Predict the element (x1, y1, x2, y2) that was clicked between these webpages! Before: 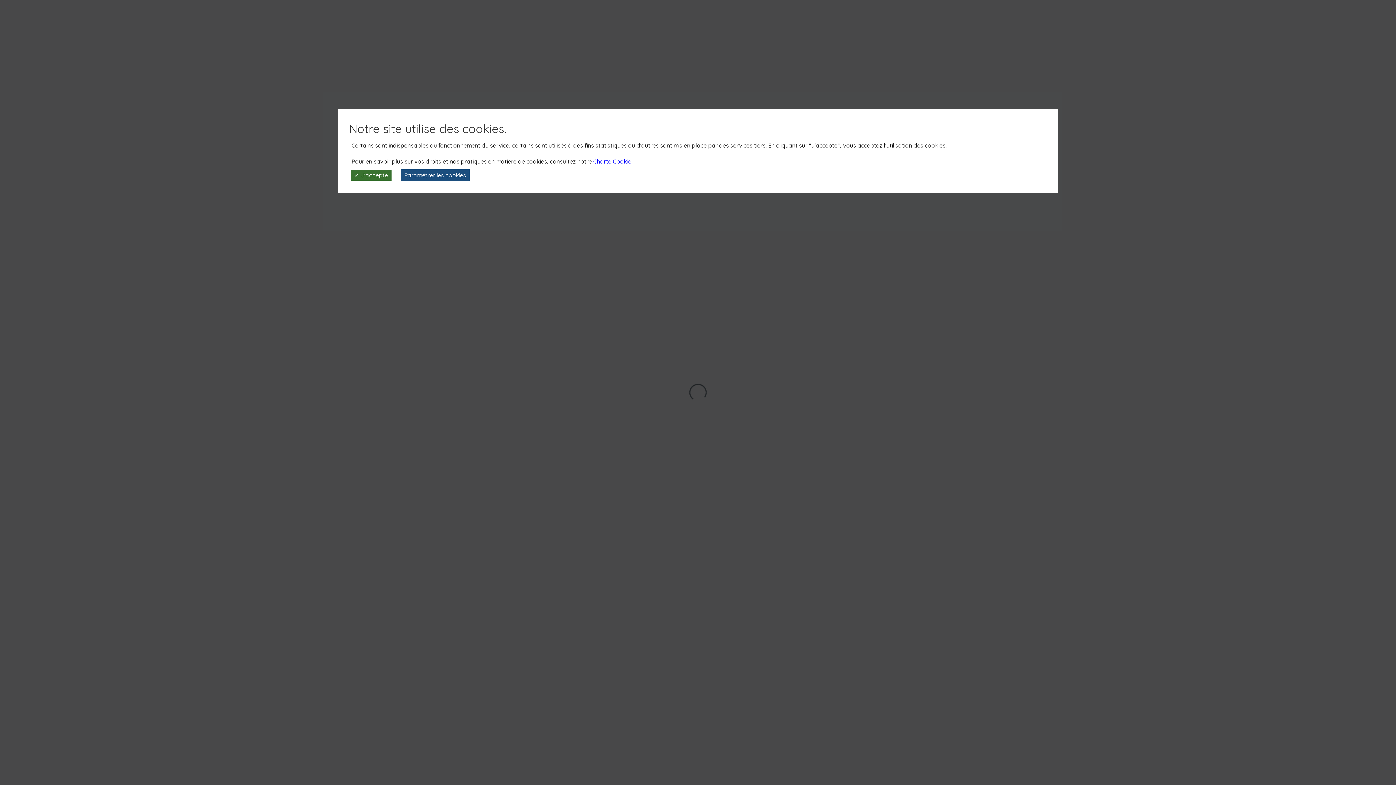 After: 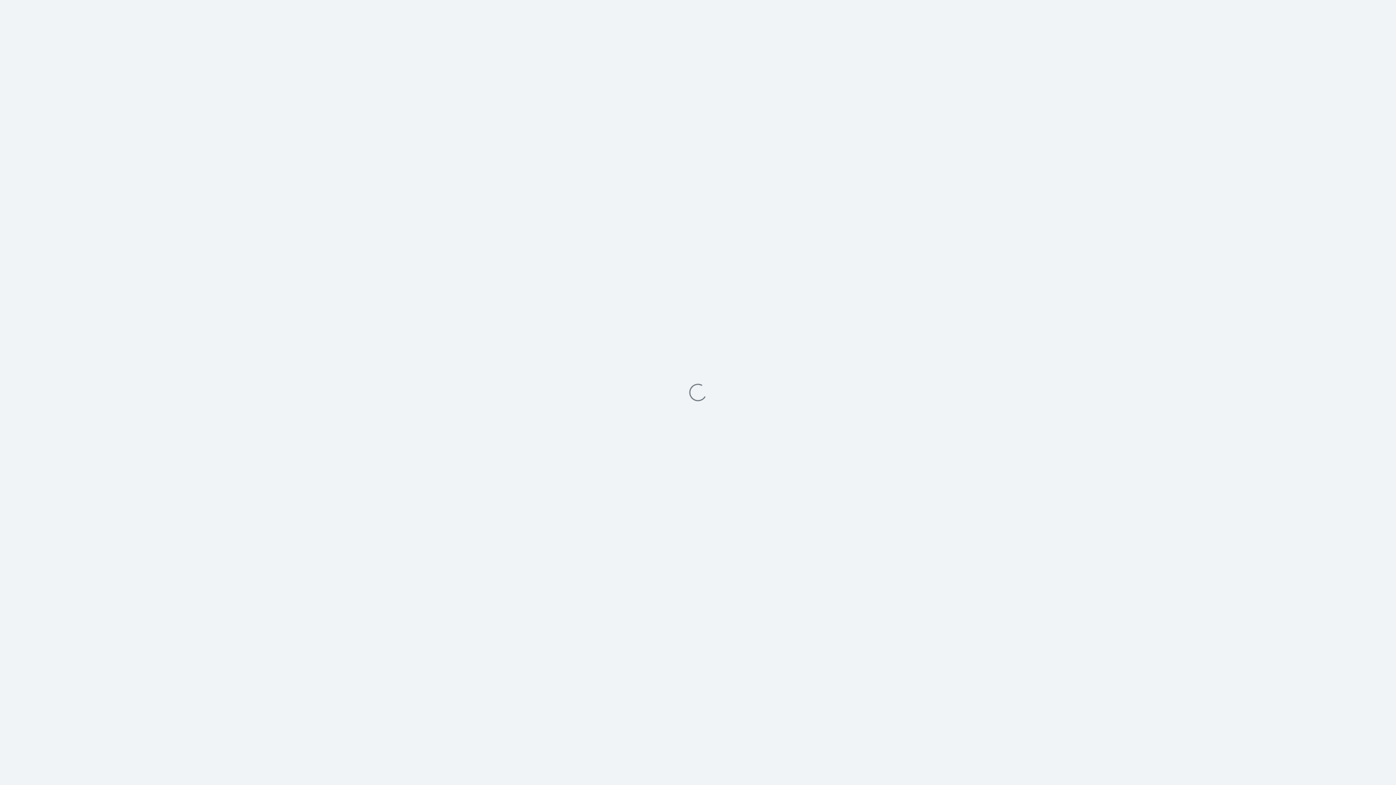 Action: label: ✓ J'accepte bbox: (350, 169, 391, 180)